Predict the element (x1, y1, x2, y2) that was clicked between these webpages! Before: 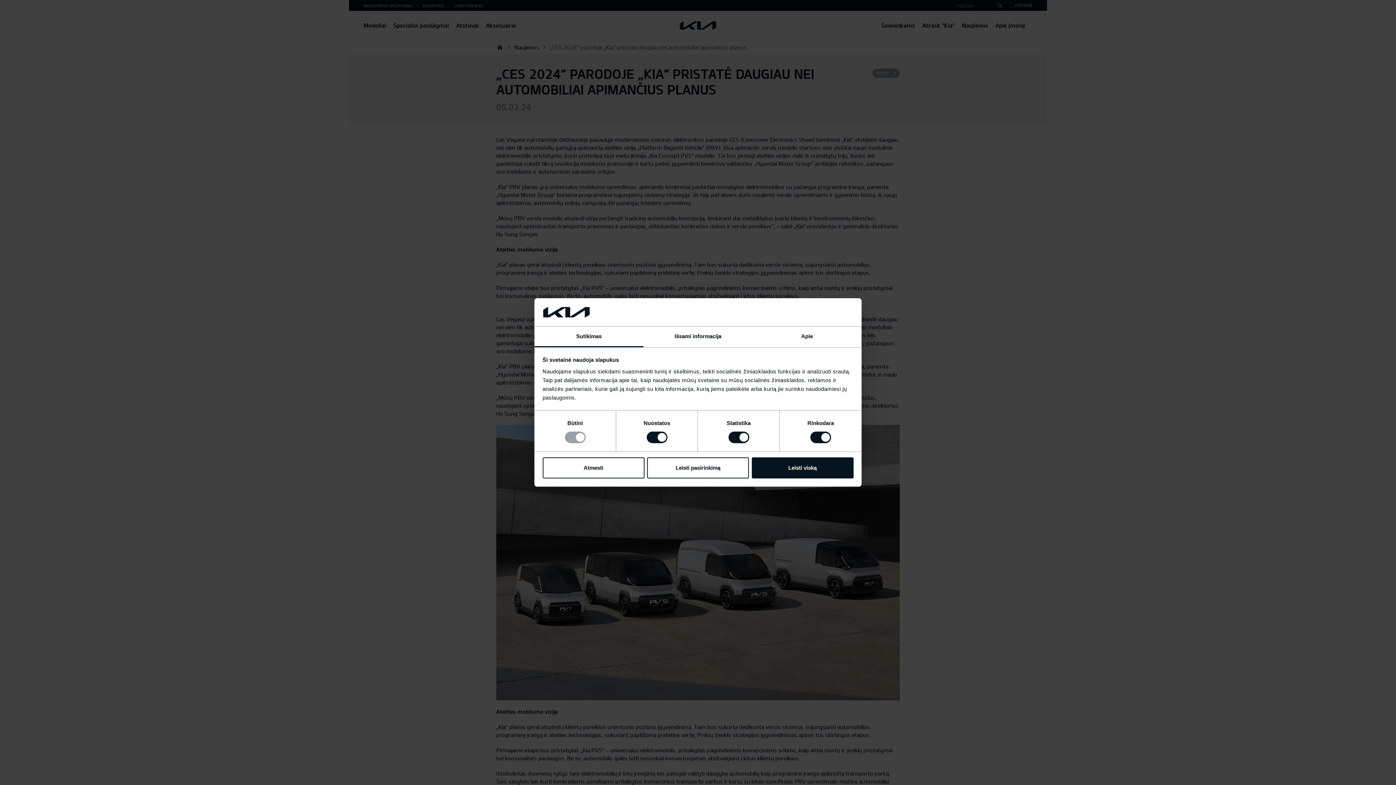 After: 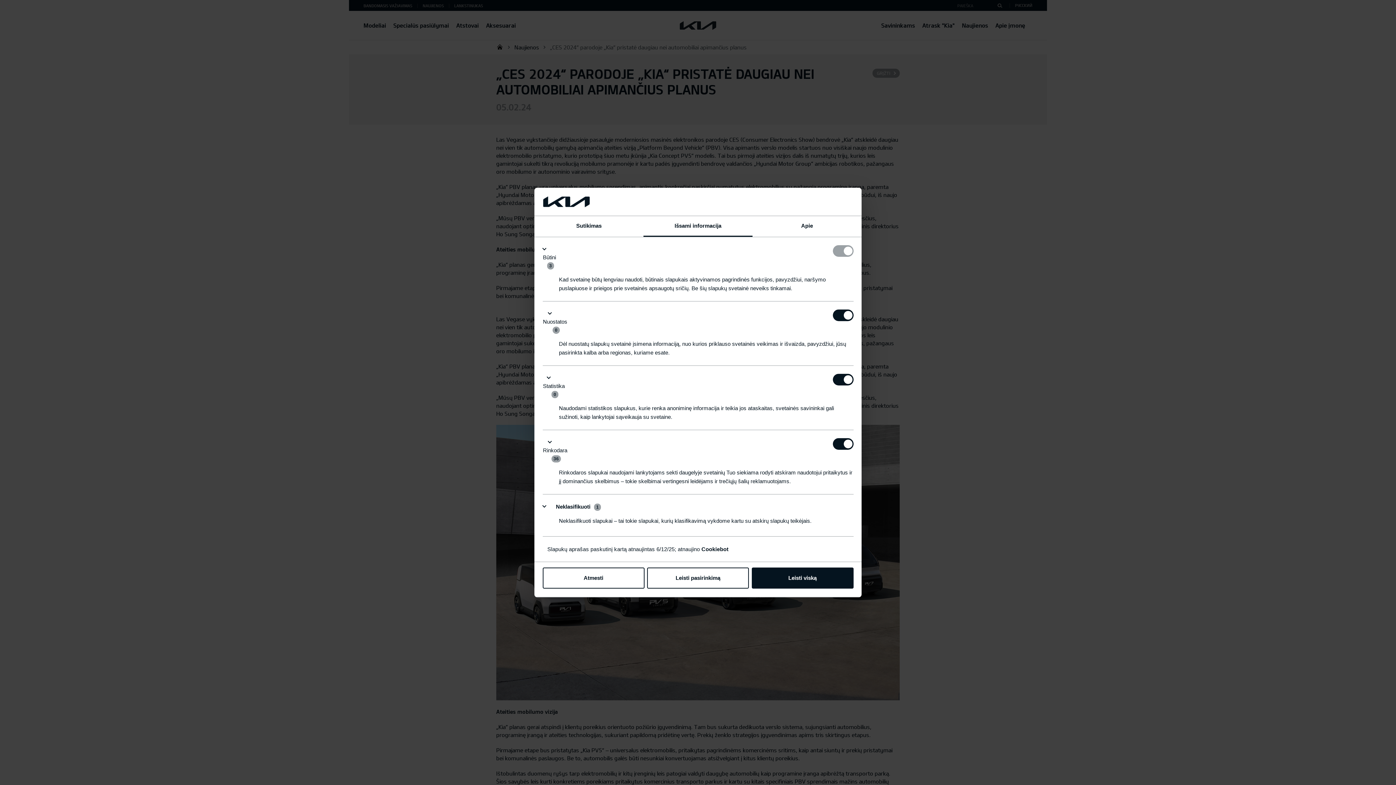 Action: bbox: (643, 326, 752, 347) label: Išsami informacija